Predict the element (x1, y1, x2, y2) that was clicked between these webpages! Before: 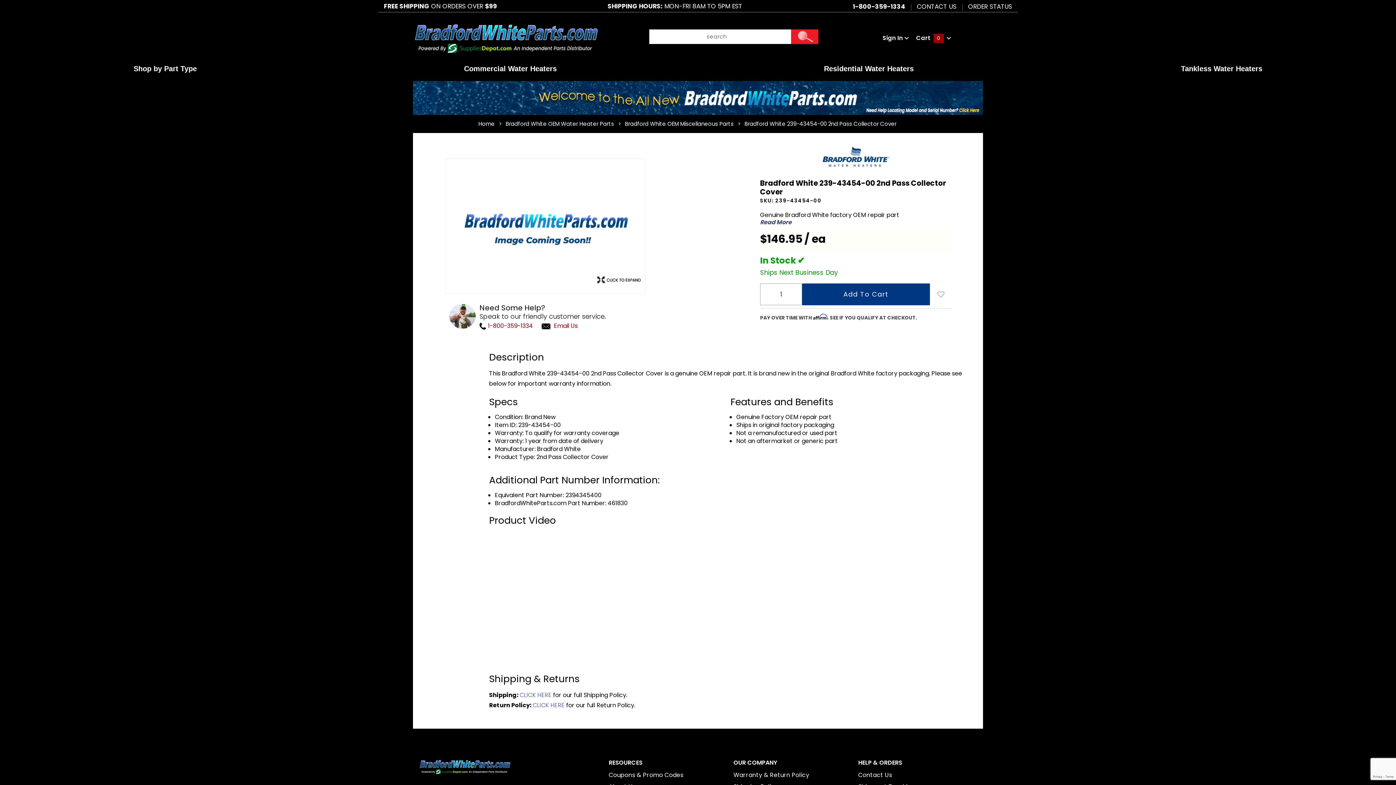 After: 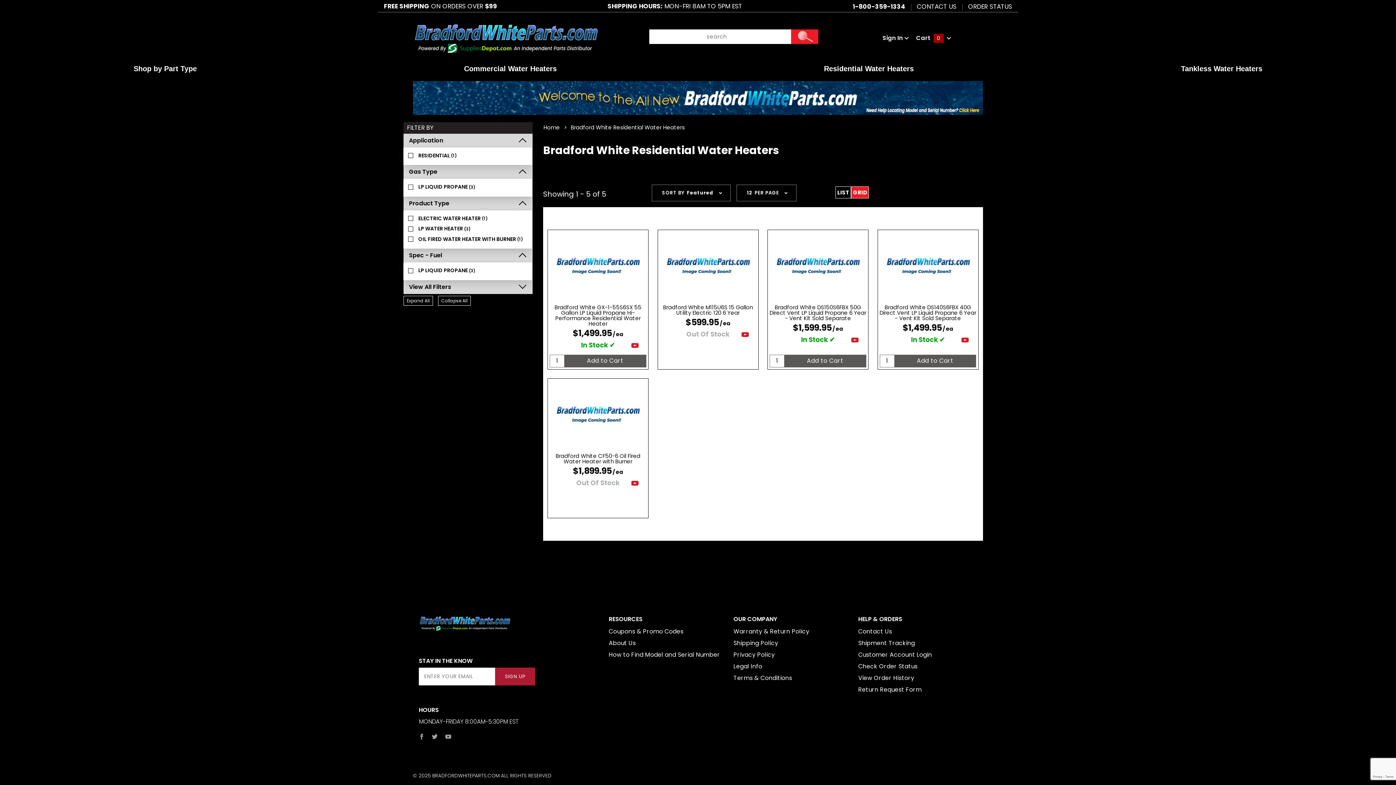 Action: bbox: (690, 62, 1047, 75) label: Residential Water Heaters